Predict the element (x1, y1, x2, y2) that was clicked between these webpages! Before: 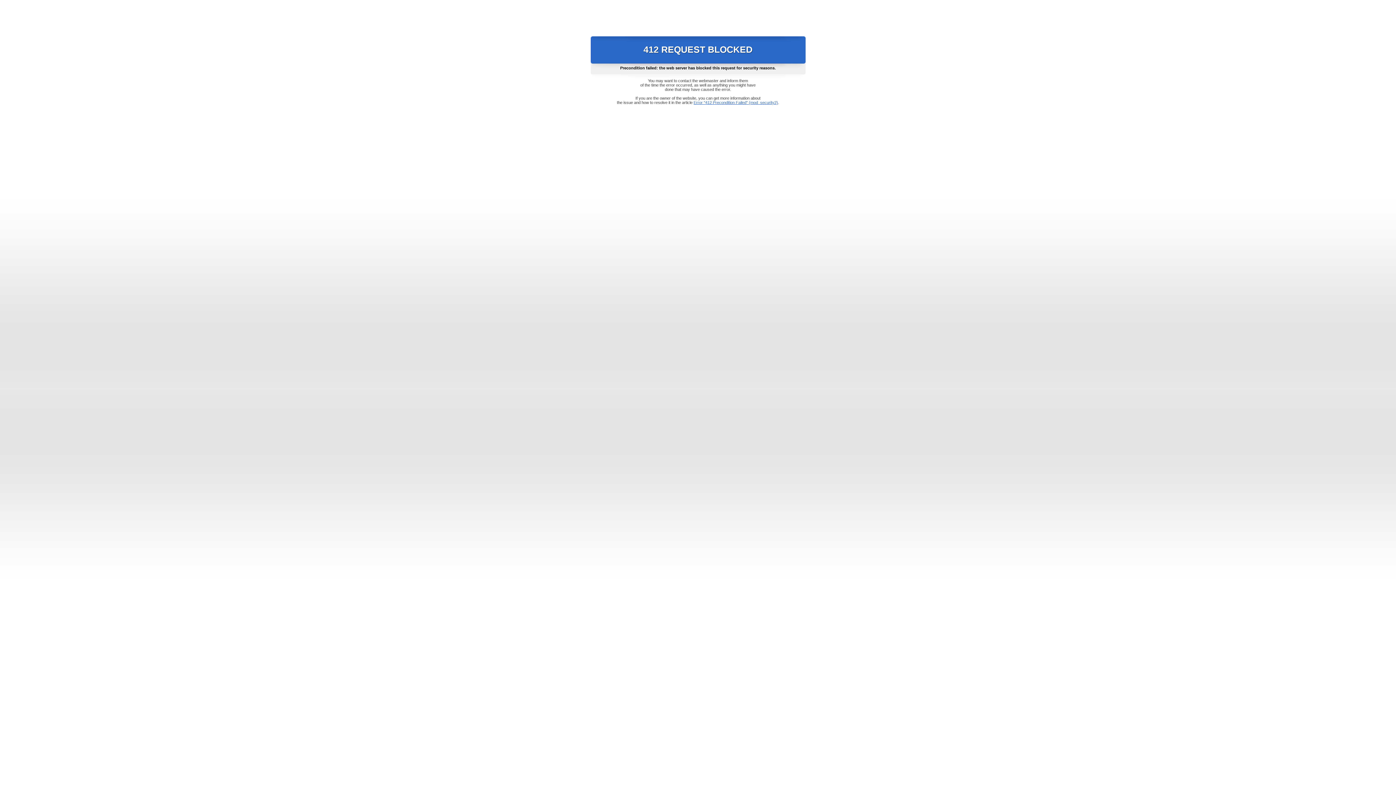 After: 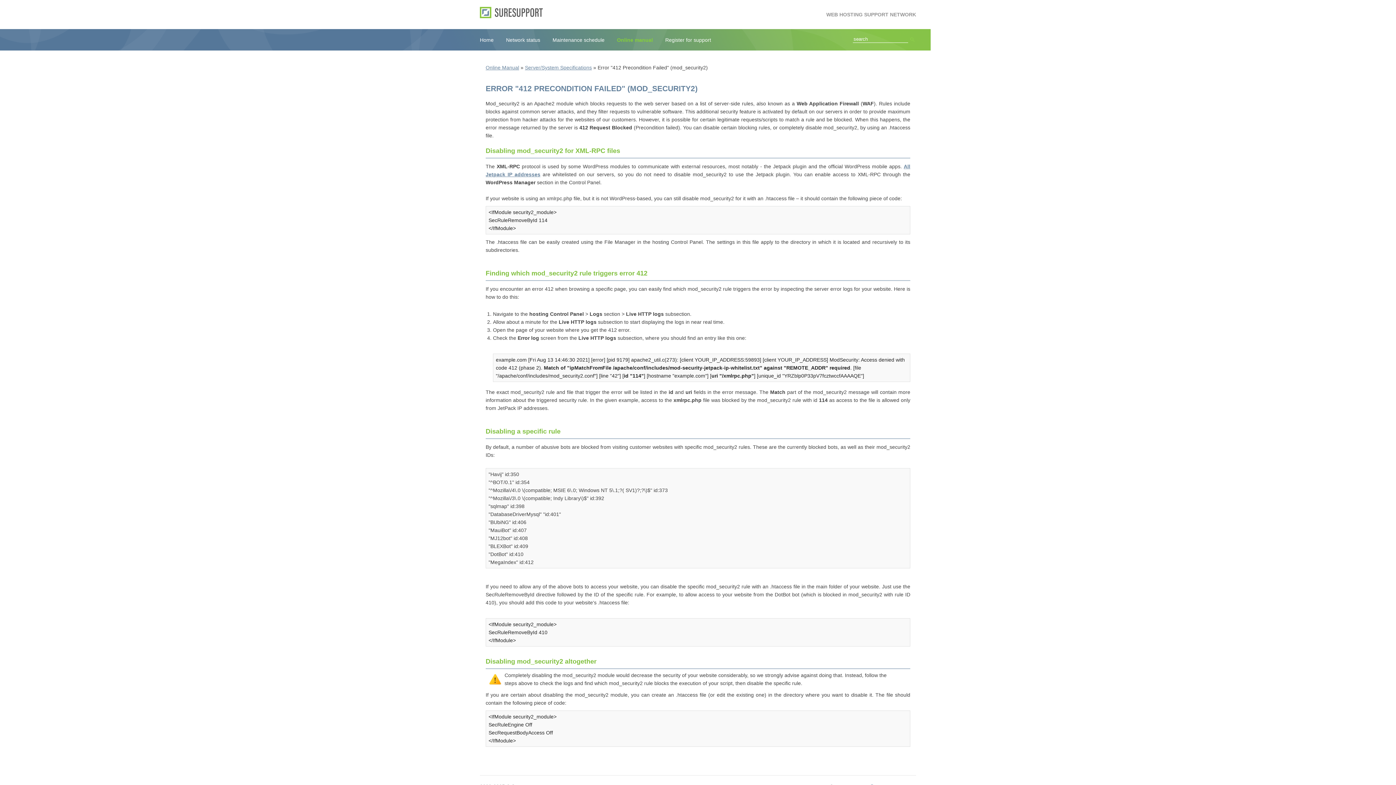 Action: label: Error "412 Precondition Failed" (mod_security2) bbox: (693, 100, 778, 104)